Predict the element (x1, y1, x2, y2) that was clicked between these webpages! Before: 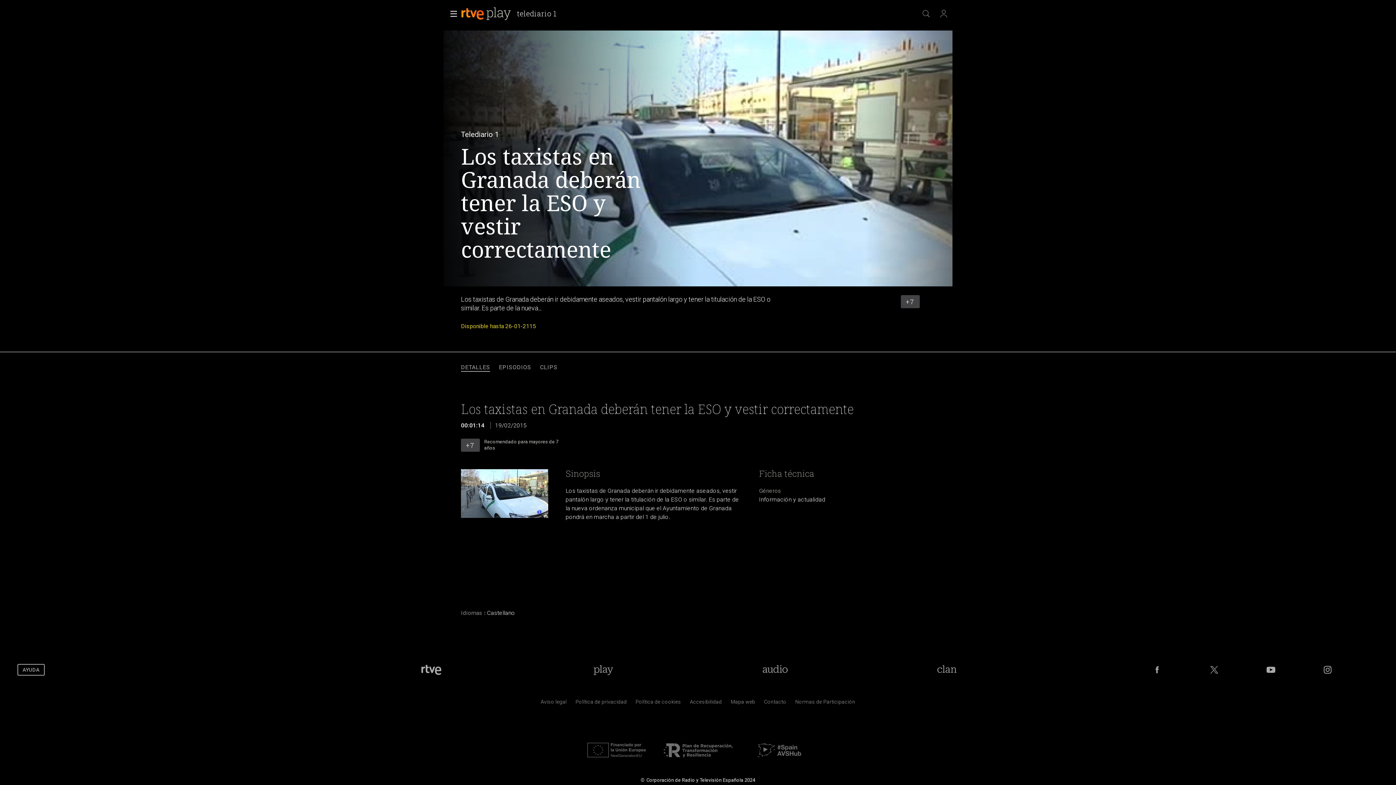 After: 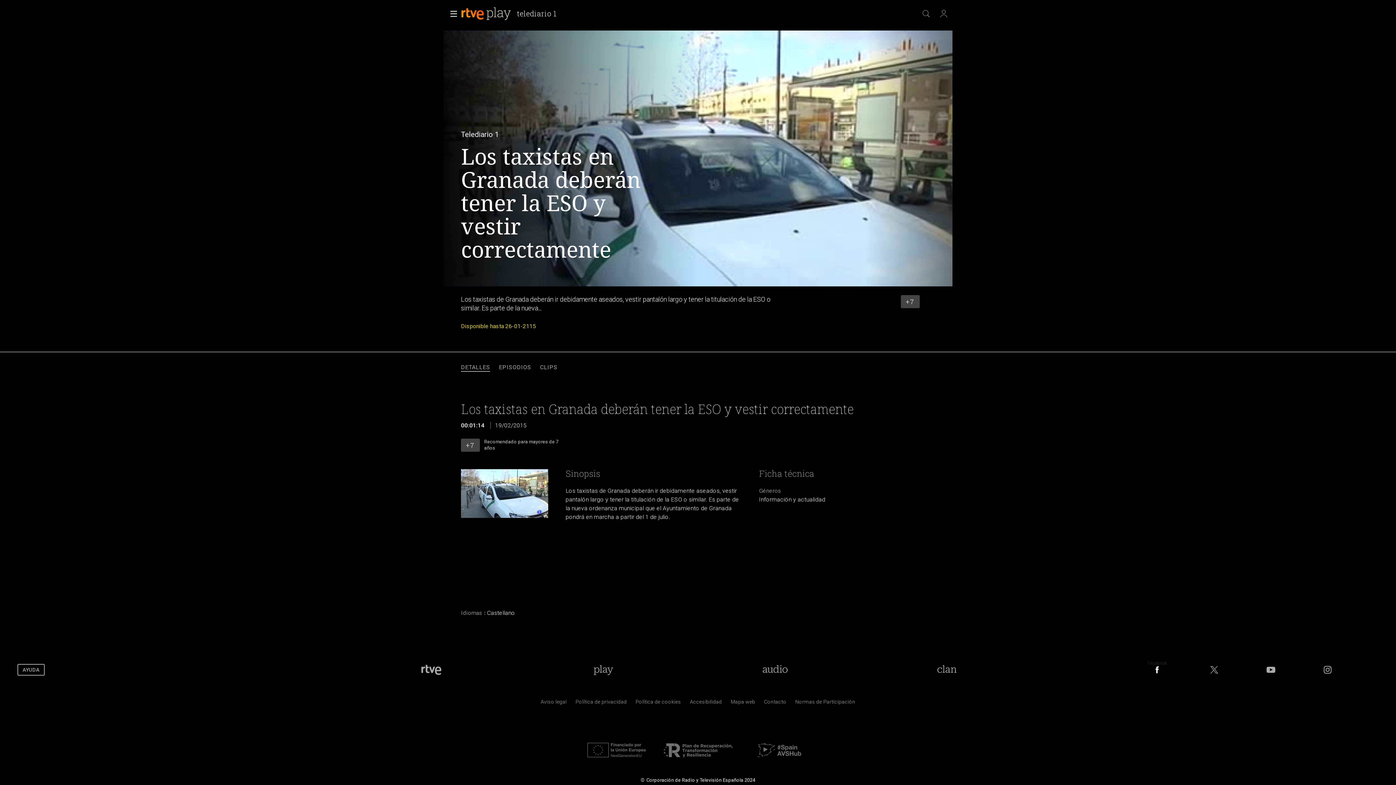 Action: bbox: (1151, 664, 1163, 675) label: RTVE en Facebook.